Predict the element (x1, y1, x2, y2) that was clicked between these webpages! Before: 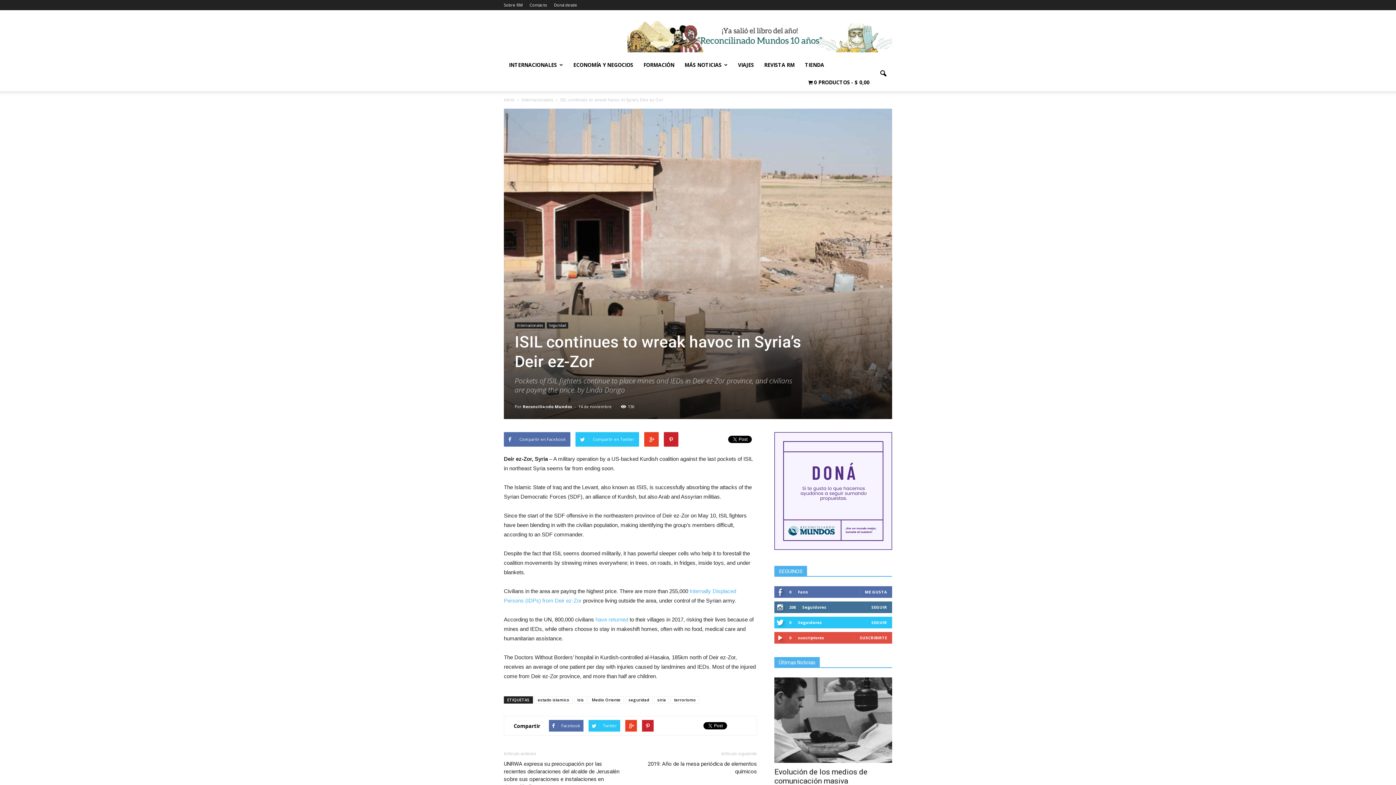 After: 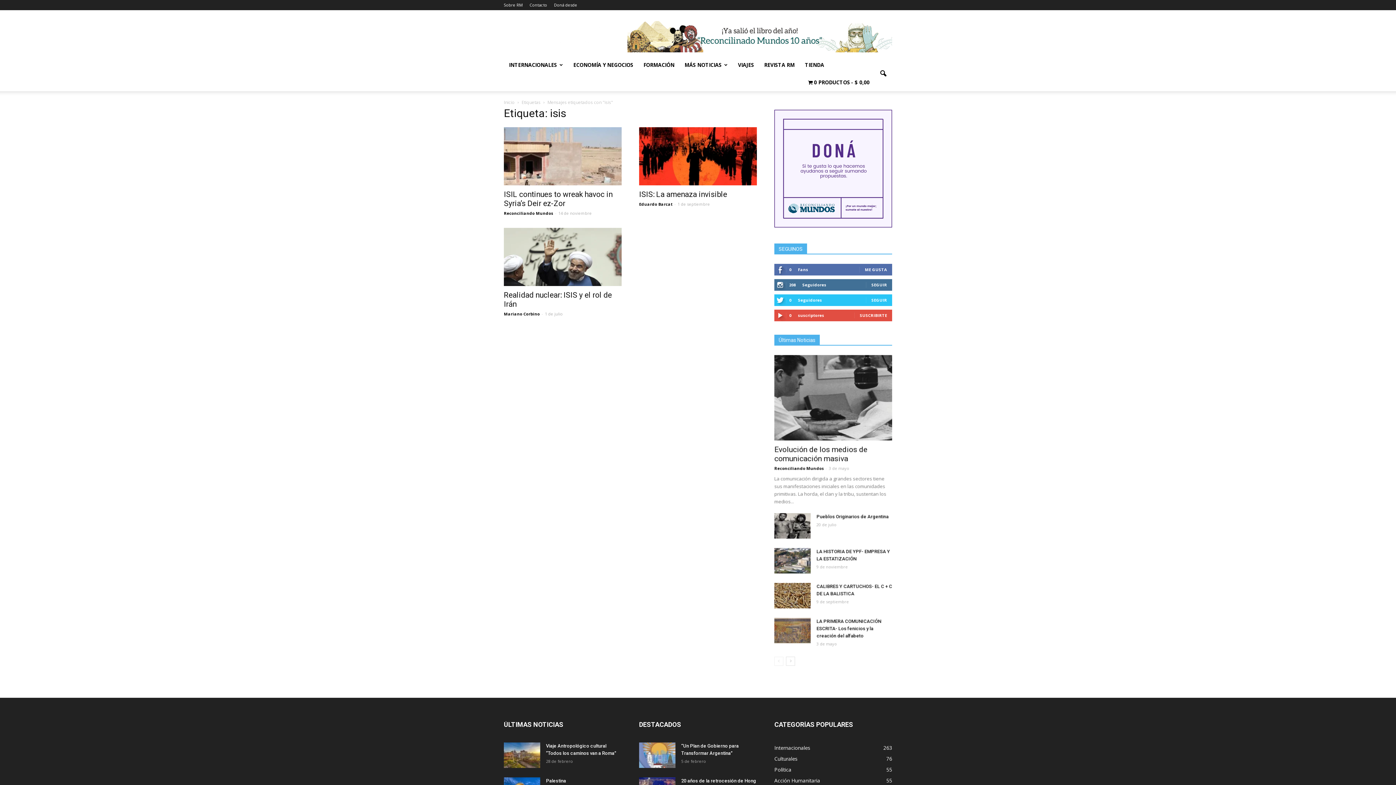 Action: label: isis bbox: (574, 696, 587, 704)